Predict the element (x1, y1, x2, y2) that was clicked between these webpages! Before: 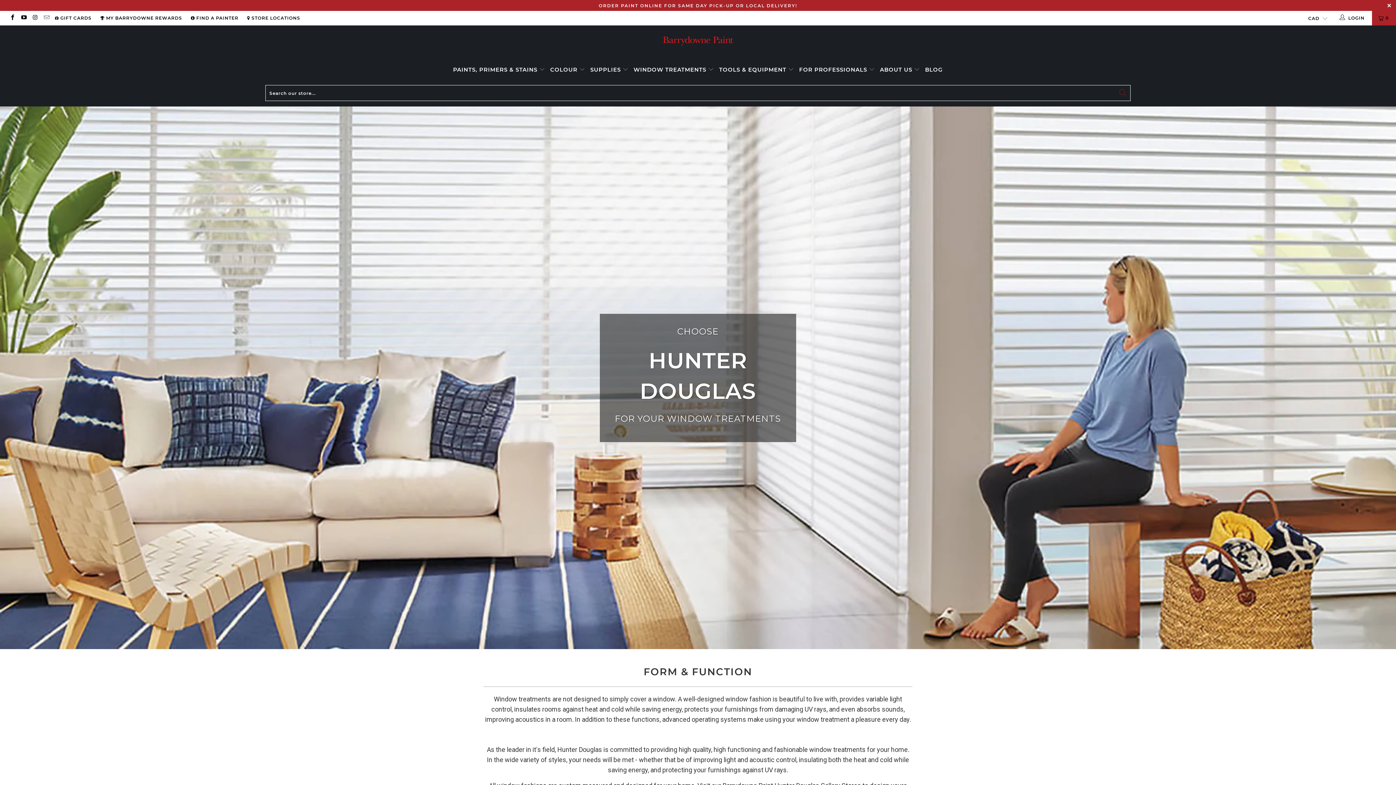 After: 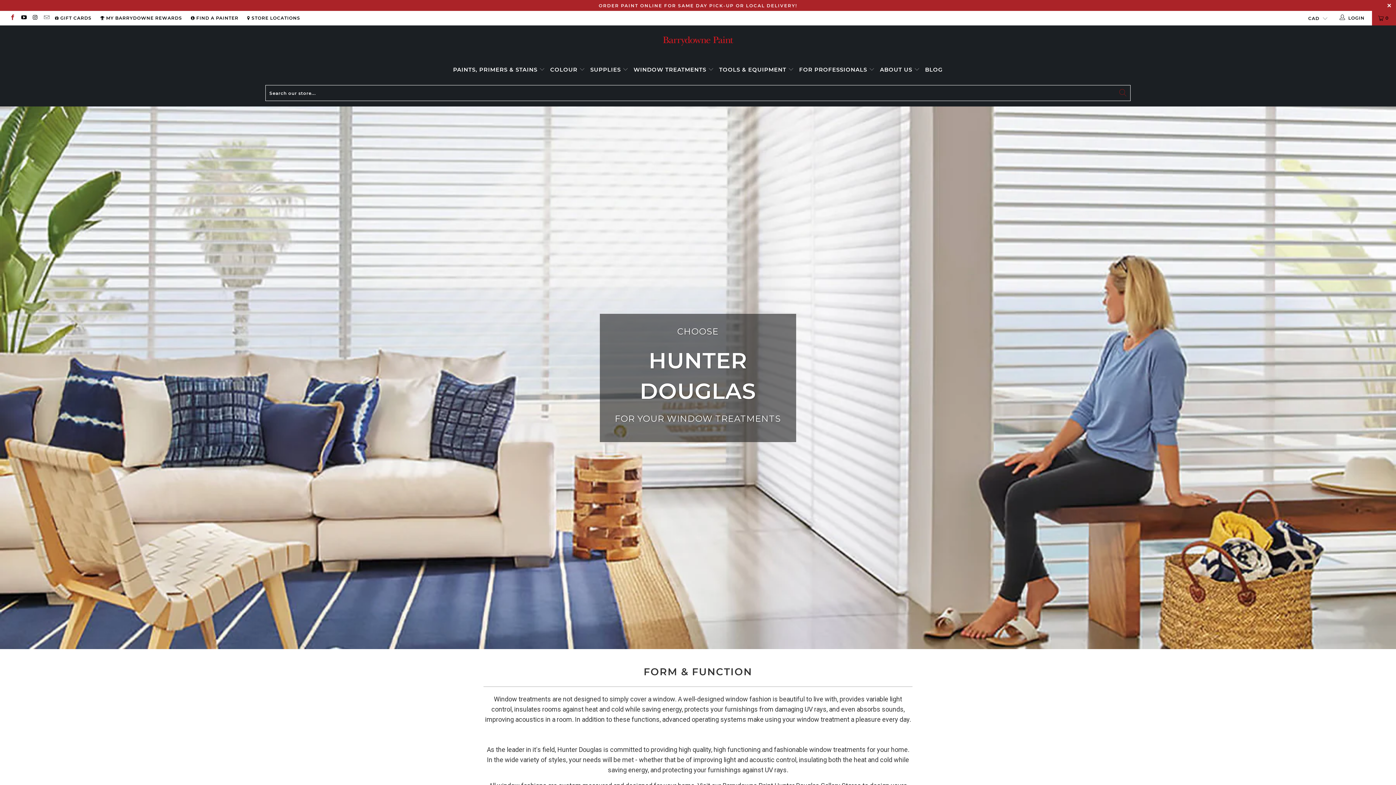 Action: bbox: (9, 15, 15, 20)